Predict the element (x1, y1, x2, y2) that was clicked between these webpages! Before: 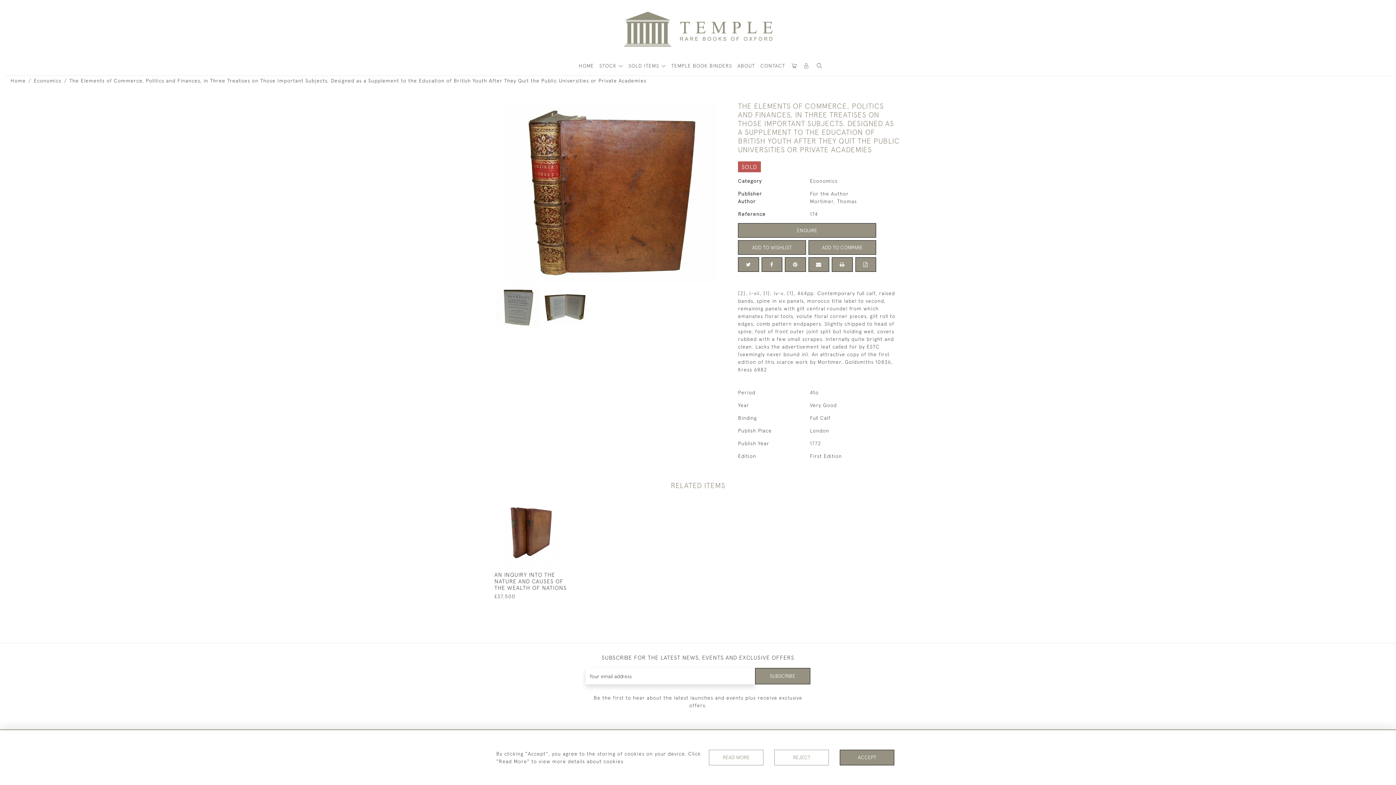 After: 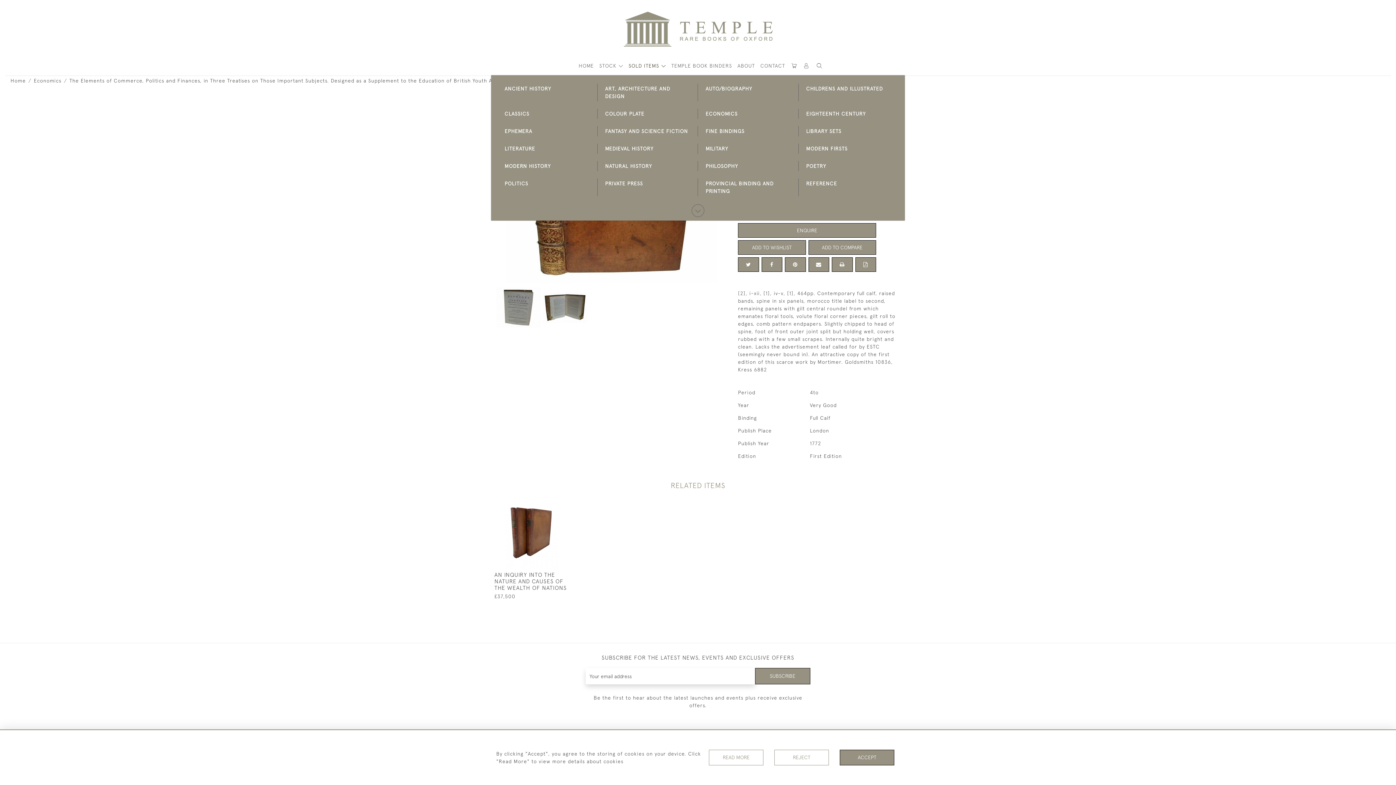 Action: bbox: (628, 62, 666, 69) label: SOLD ITEMS 